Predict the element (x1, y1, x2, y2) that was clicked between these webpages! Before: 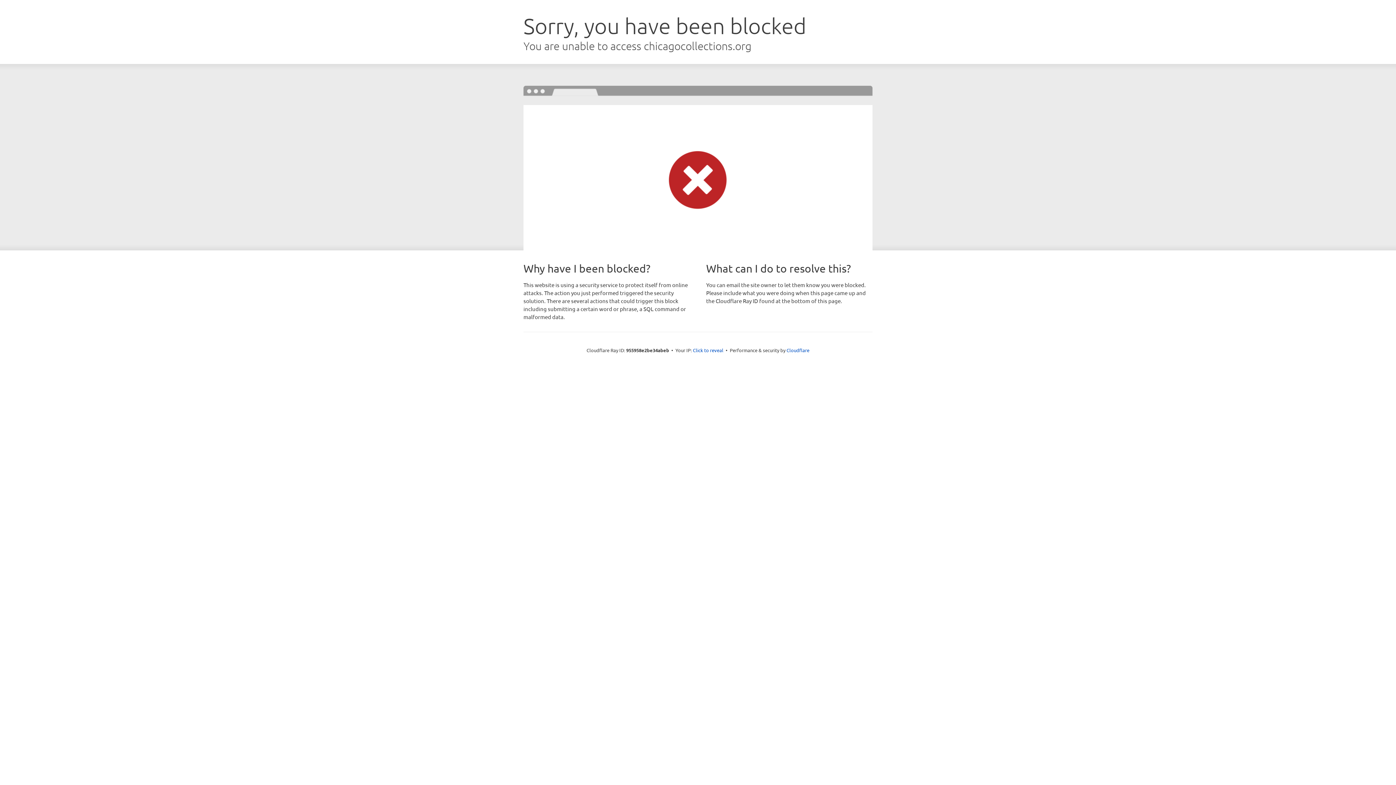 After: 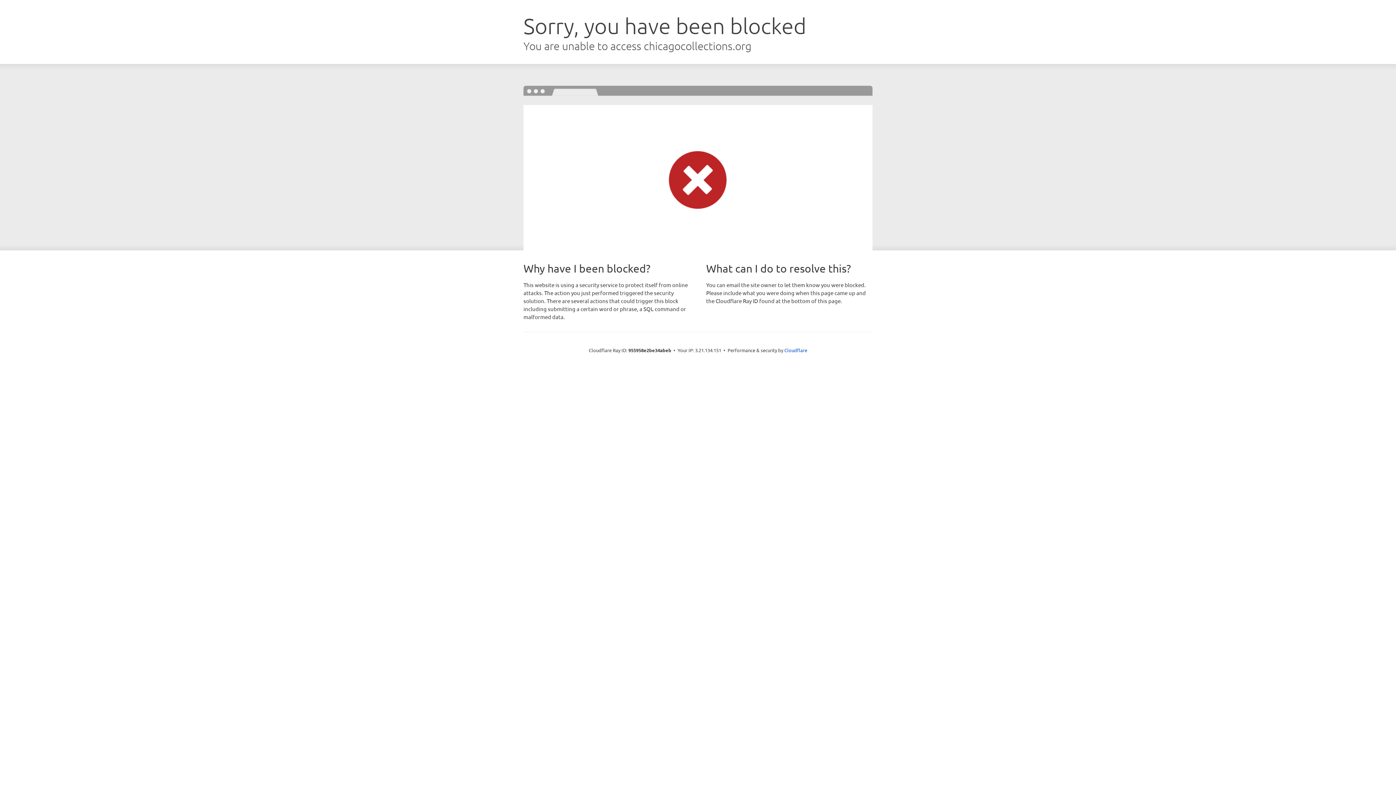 Action: label: Click to reveal bbox: (693, 346, 723, 353)